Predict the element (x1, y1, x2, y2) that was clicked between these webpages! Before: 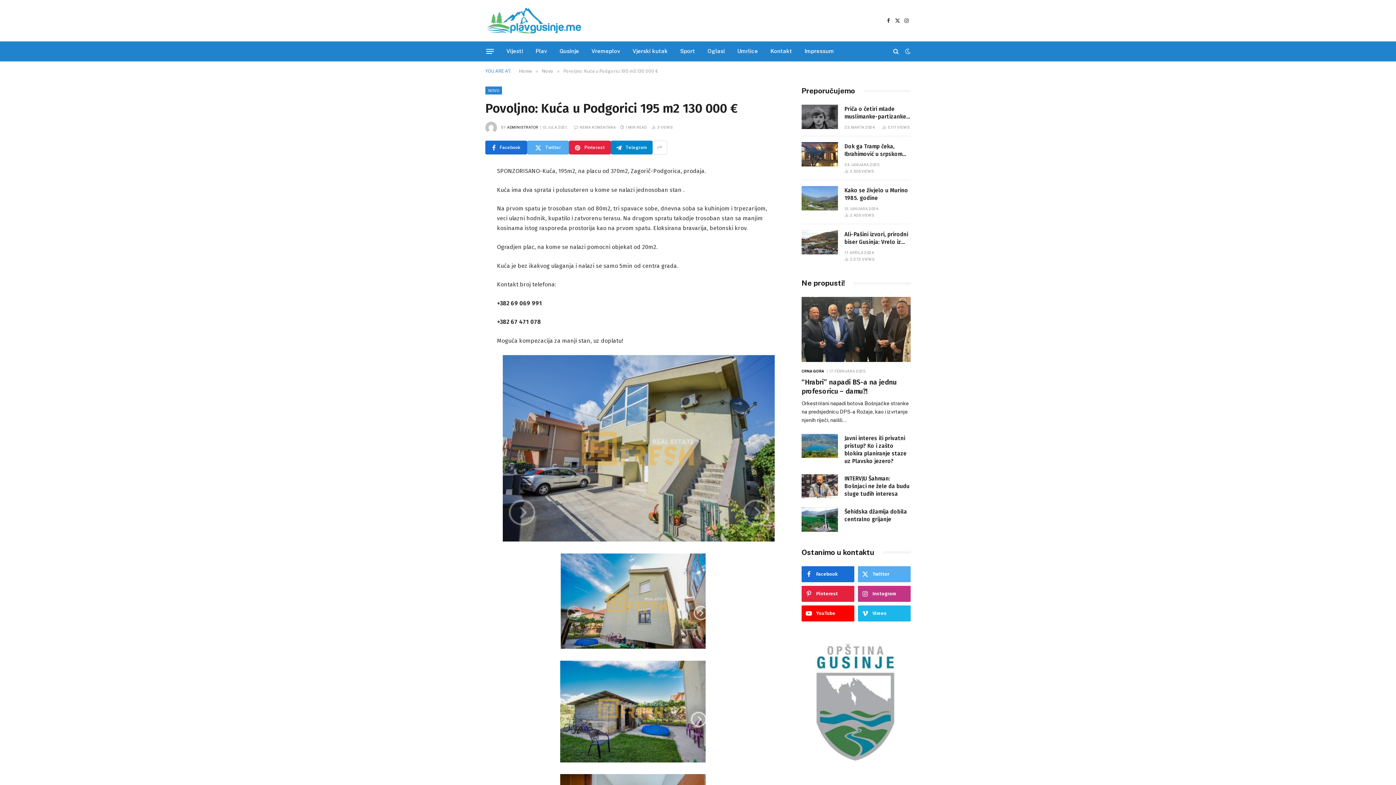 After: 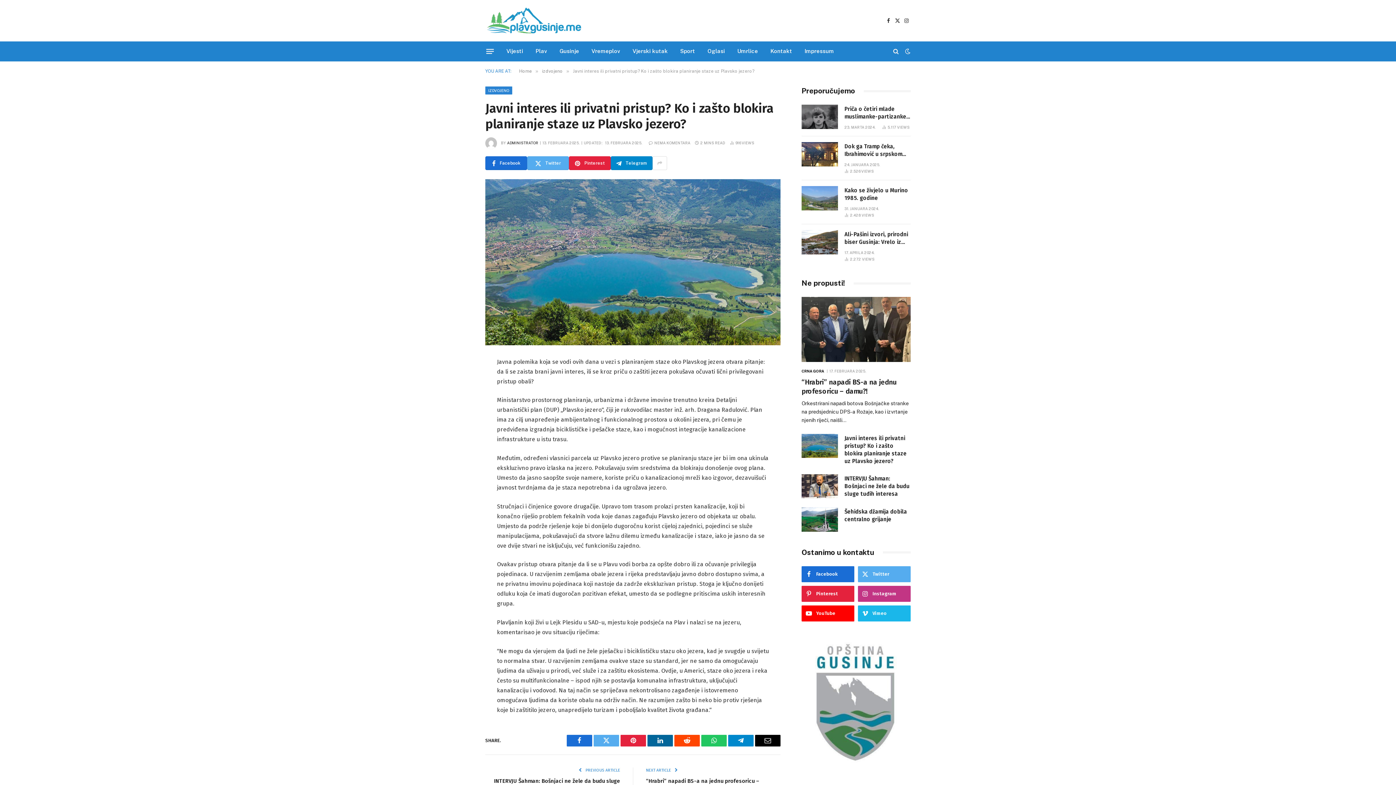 Action: label: Javni interes ili privatni pristup? Ko i zašto blokira planiranje staze uz Plavsko jezero? bbox: (844, 434, 910, 465)